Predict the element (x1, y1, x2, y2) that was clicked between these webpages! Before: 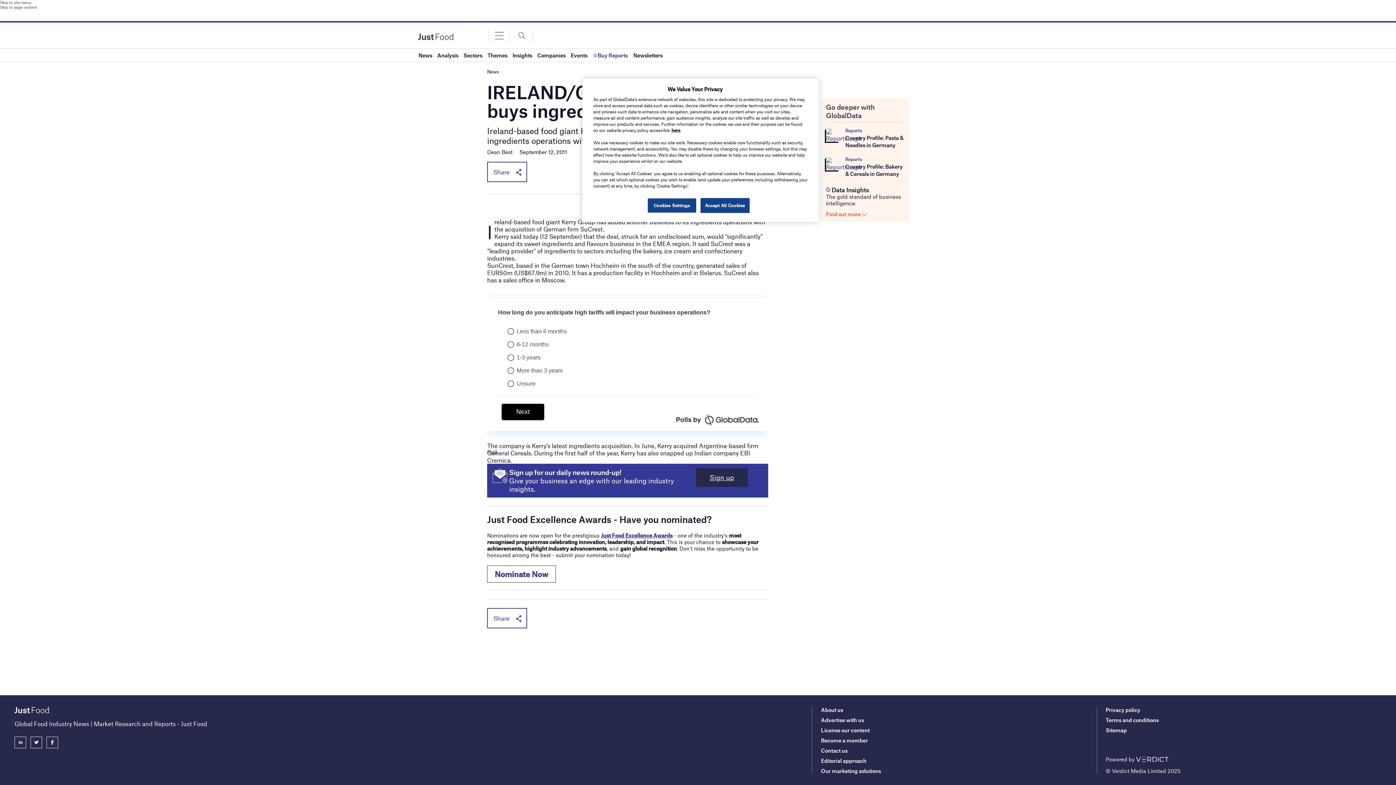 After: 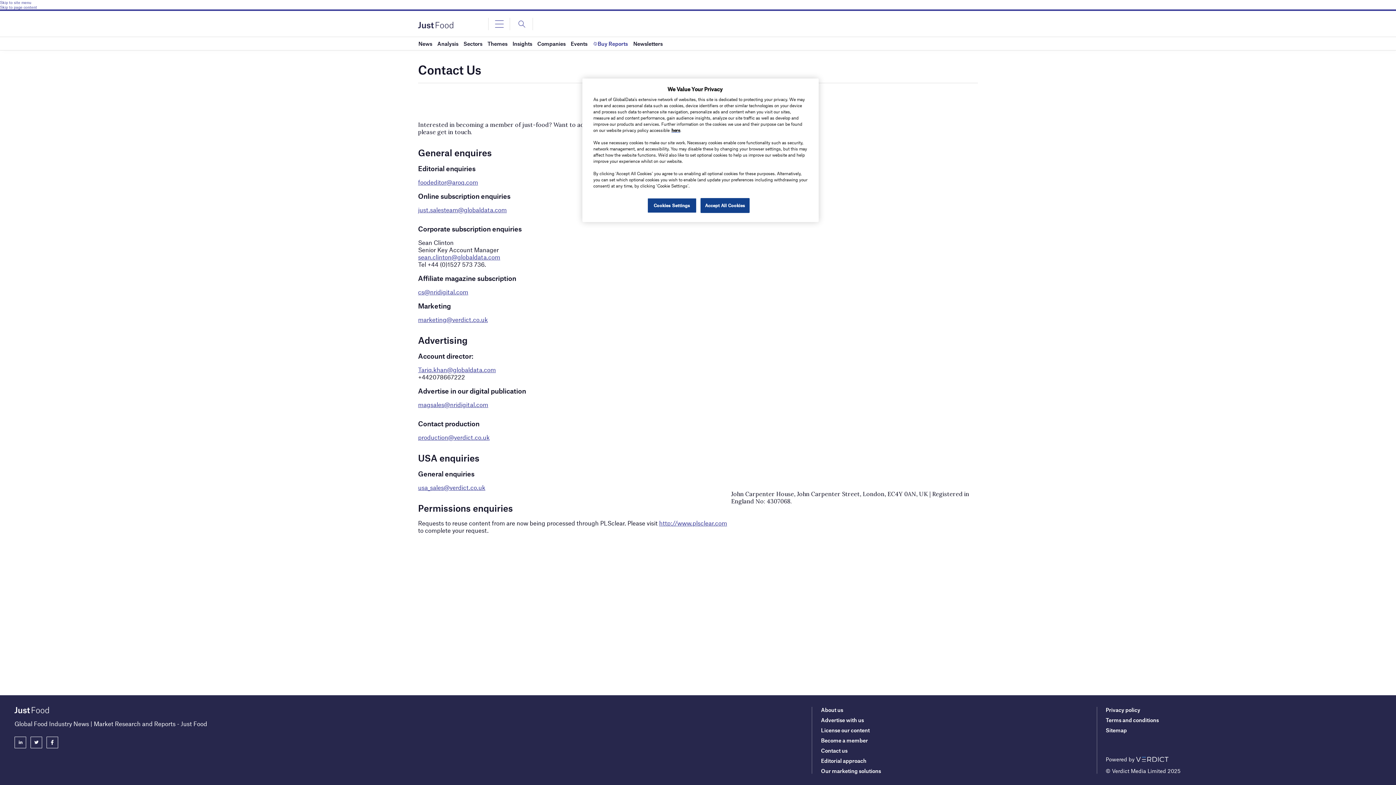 Action: bbox: (821, 747, 847, 754) label: Contact us